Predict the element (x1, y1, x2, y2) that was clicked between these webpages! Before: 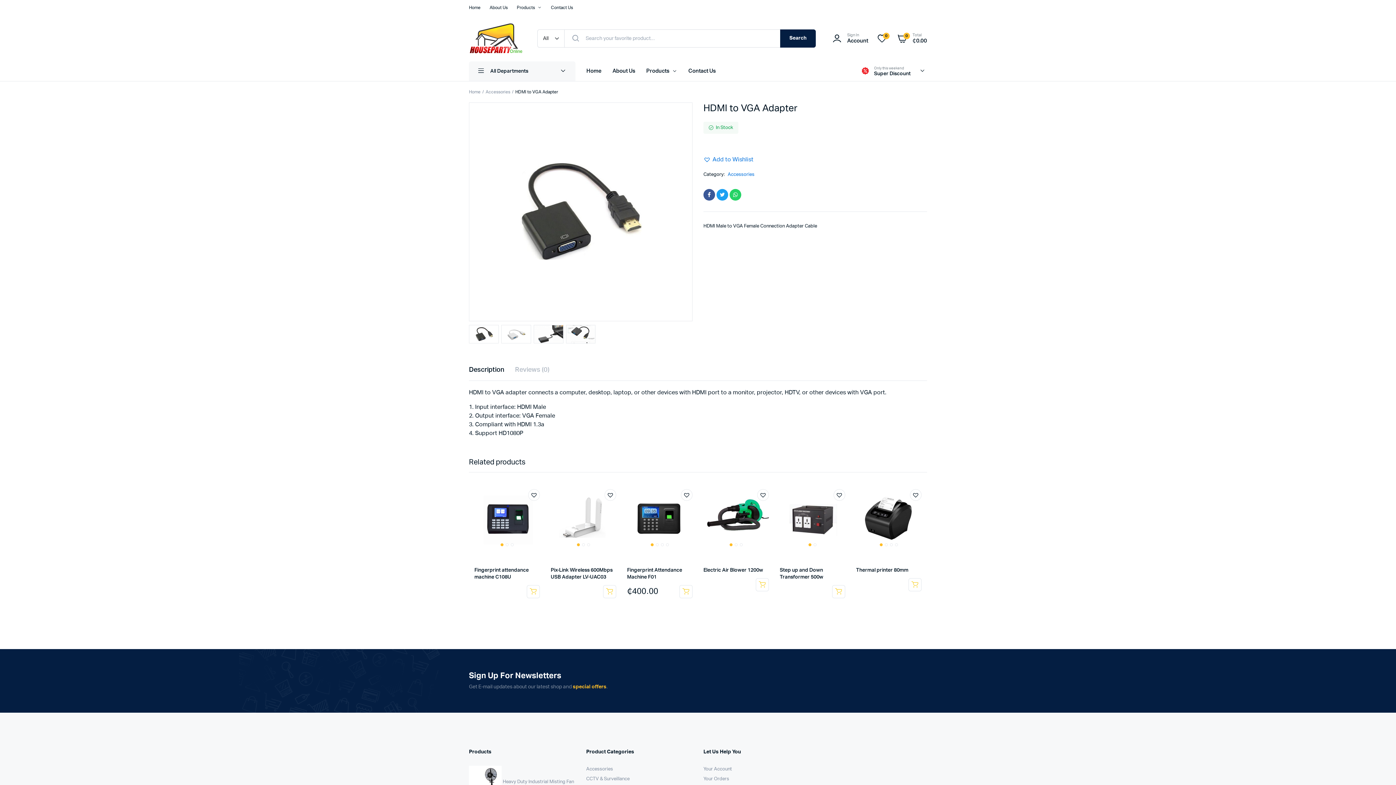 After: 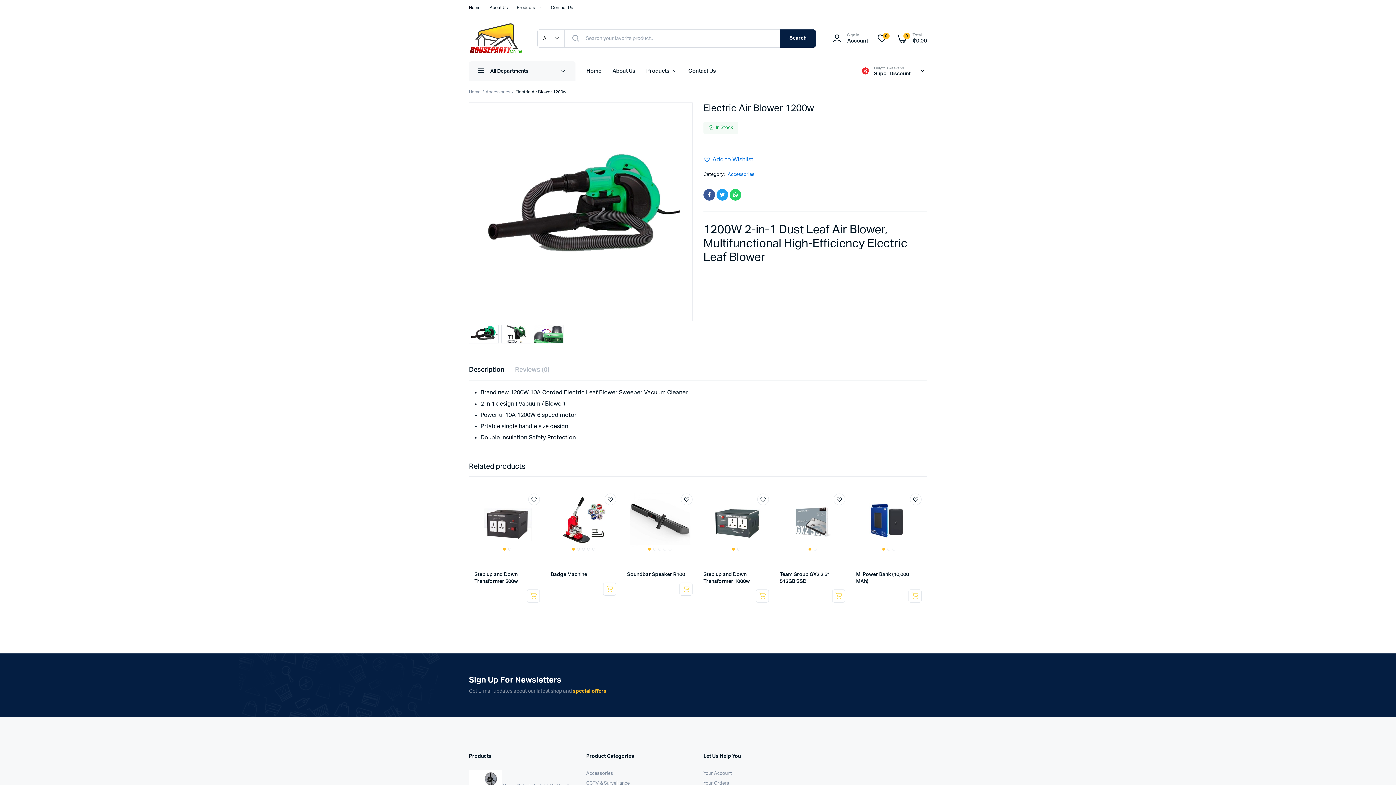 Action: label: Read more about “Electric Air Blower 1200w” bbox: (755, 578, 769, 591)